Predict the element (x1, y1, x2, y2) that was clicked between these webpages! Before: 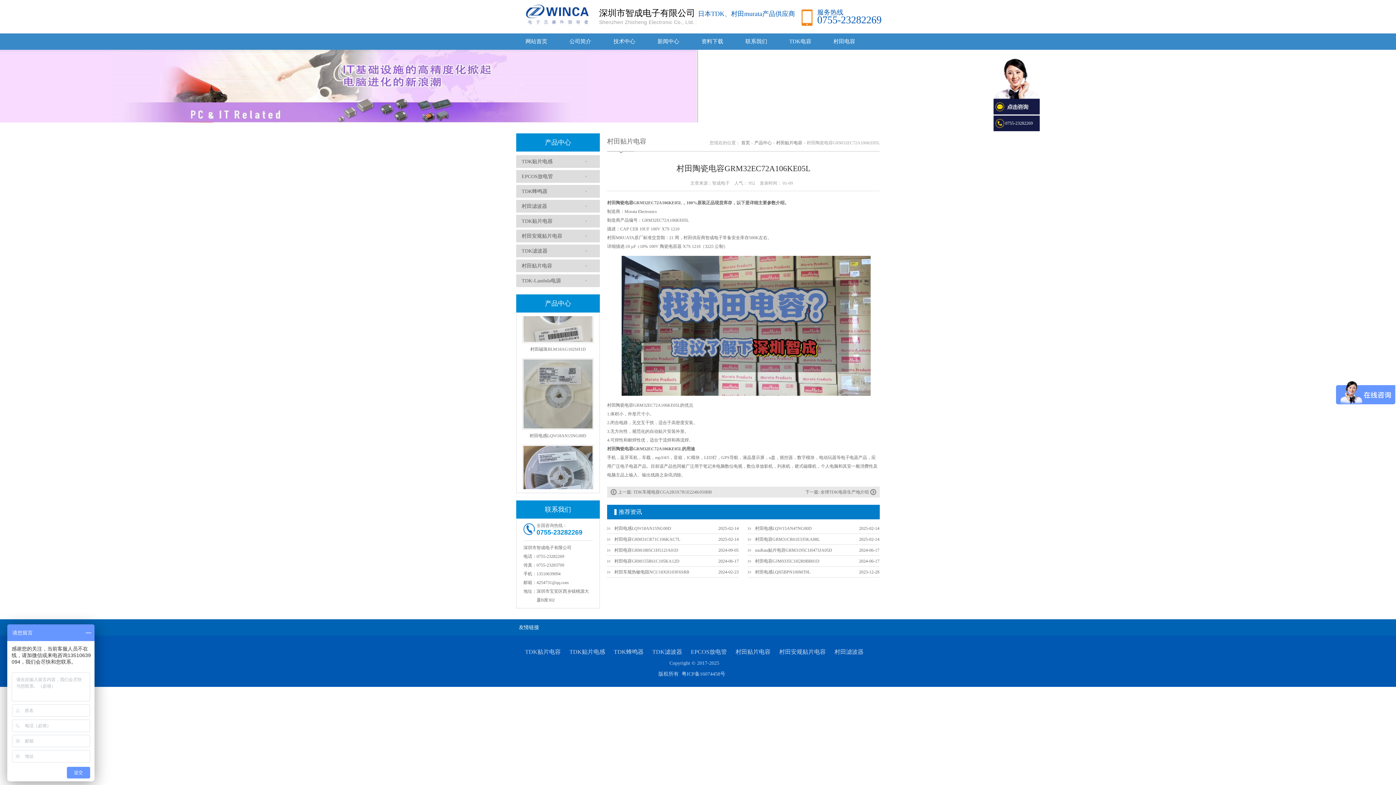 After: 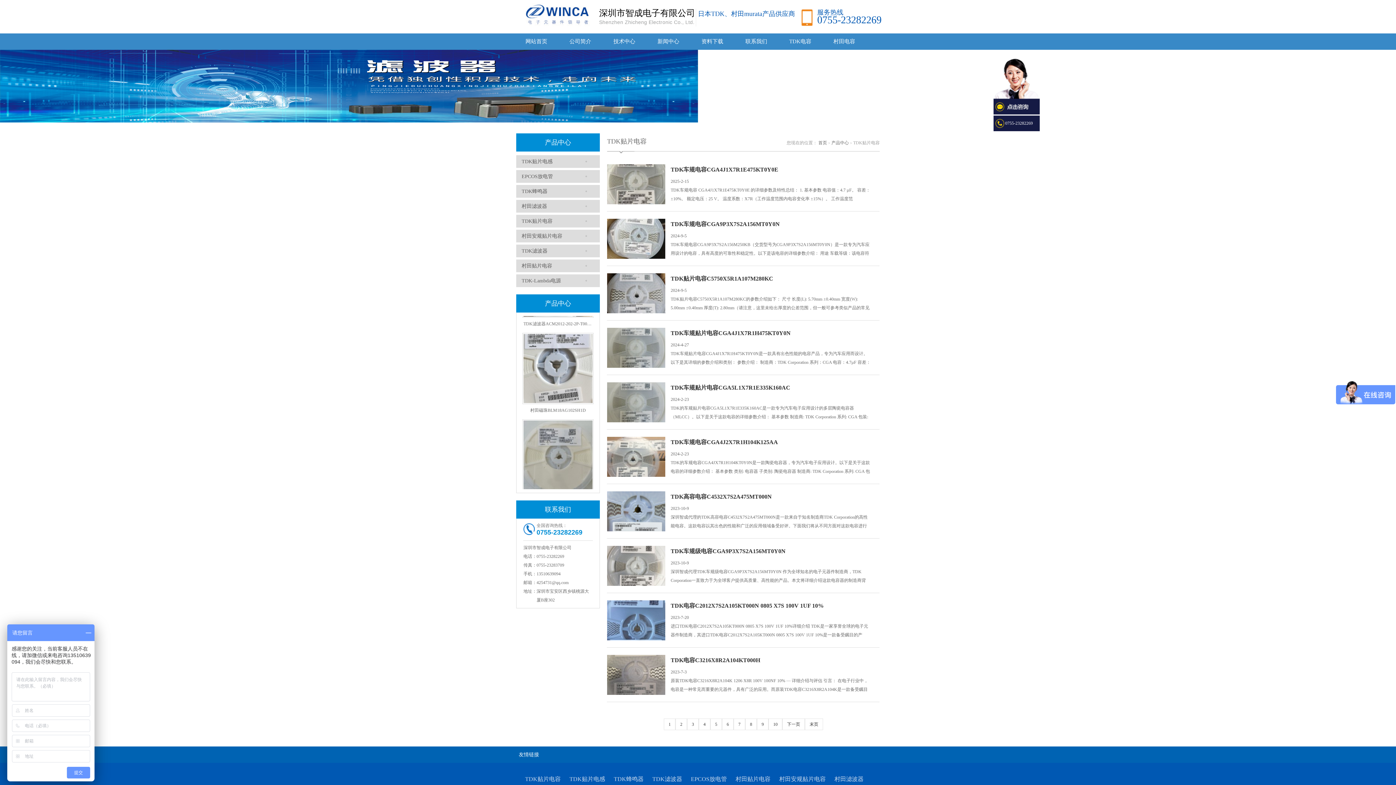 Action: bbox: (516, 214, 600, 227) label: TDK贴片电容